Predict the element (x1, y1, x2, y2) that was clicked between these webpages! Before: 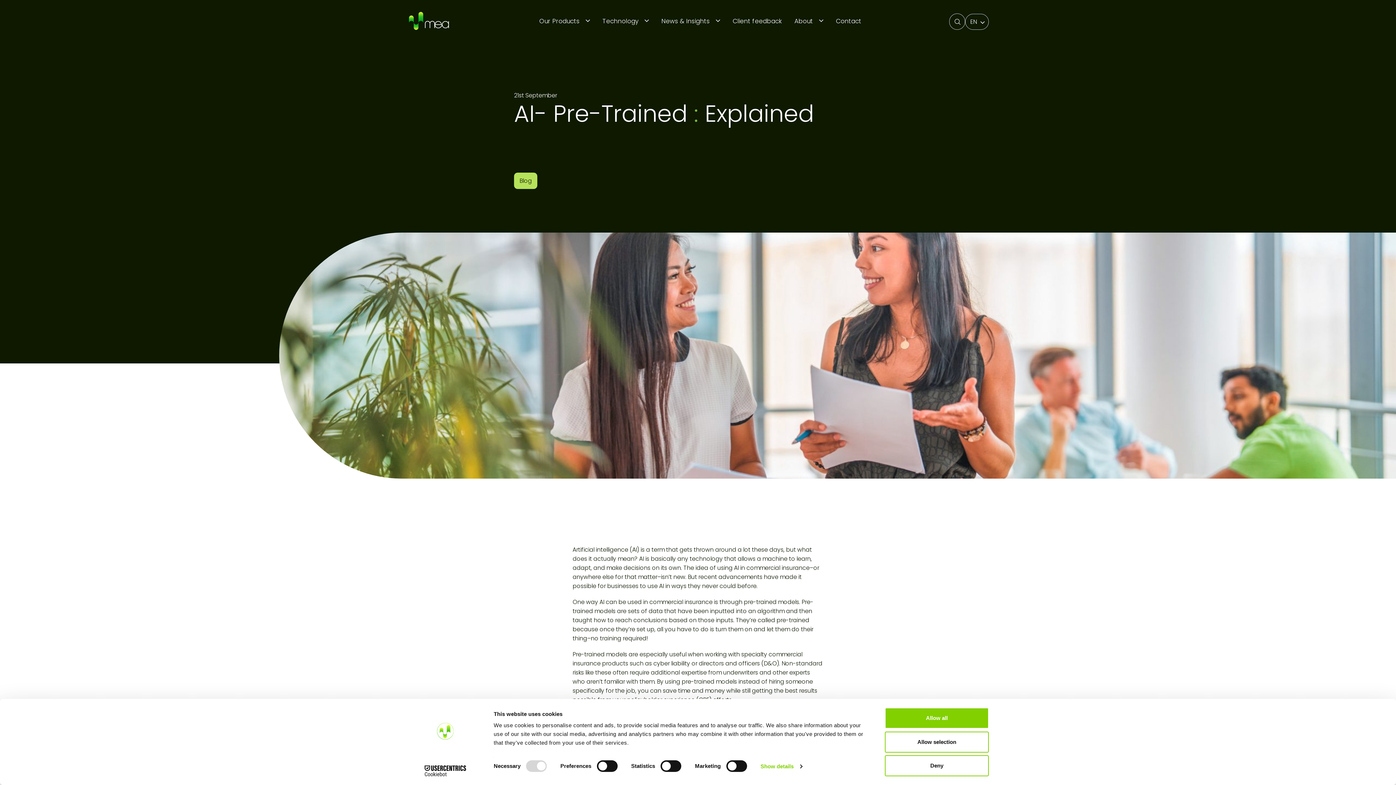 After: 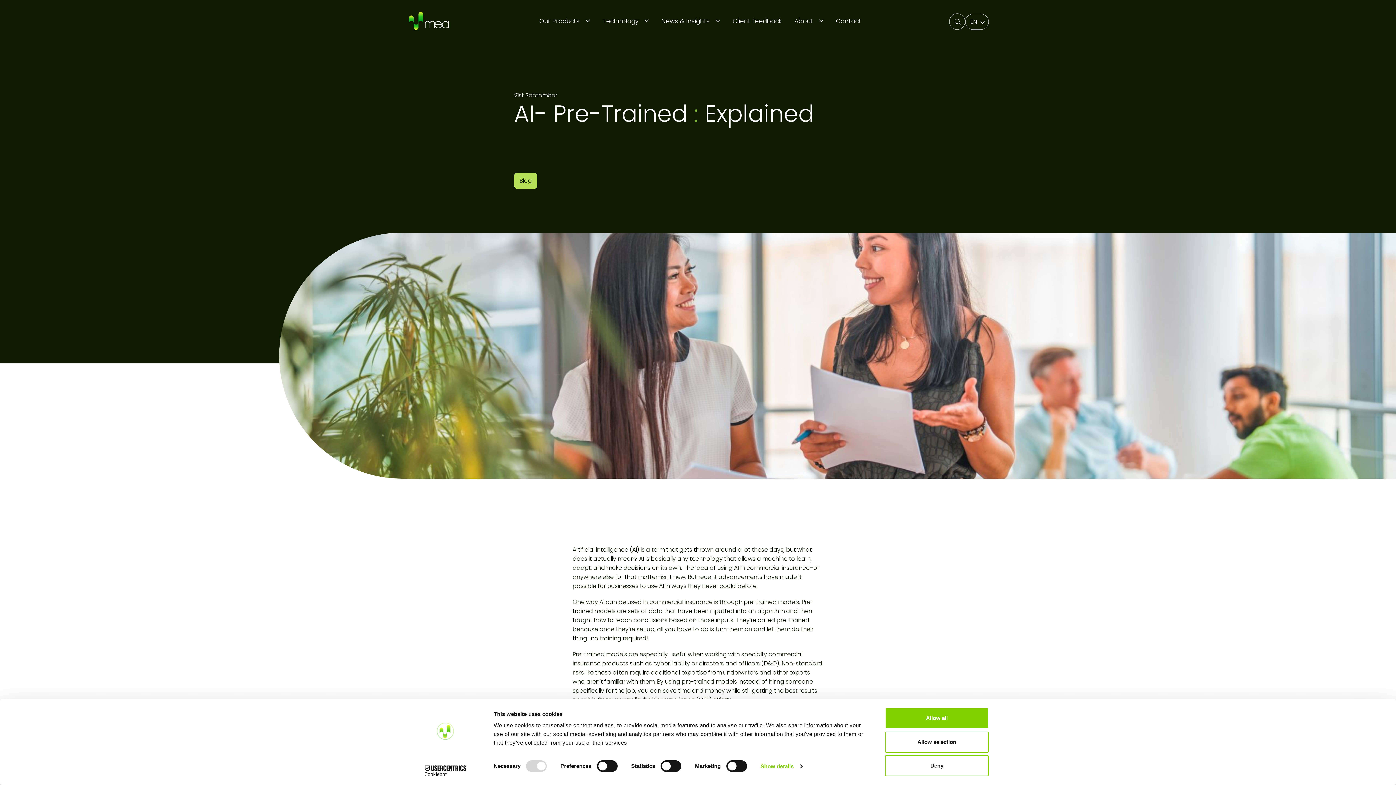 Action: label: Cookiebot - opens in a new window bbox: (413, 765, 477, 776)